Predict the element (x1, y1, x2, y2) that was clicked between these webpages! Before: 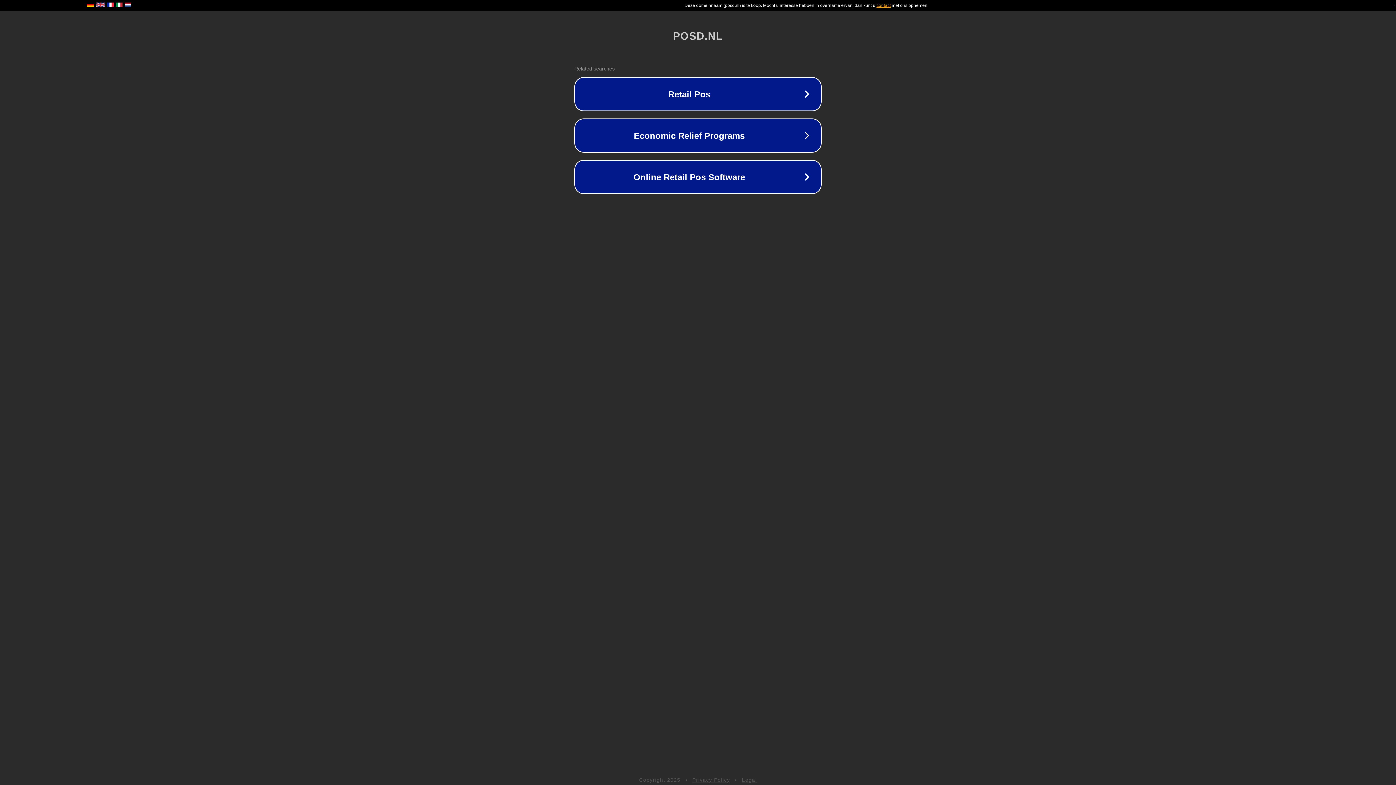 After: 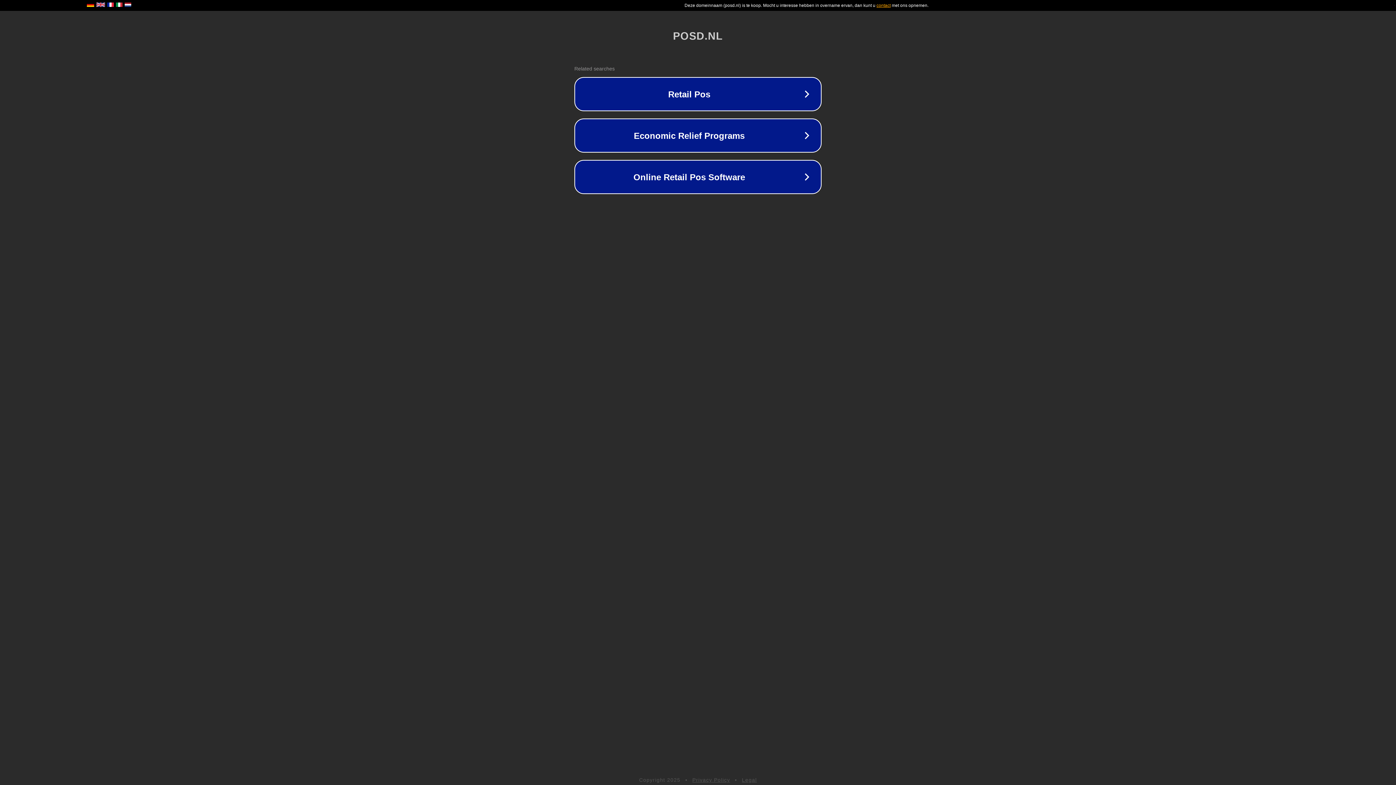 Action: label: Legal bbox: (742, 777, 757, 783)